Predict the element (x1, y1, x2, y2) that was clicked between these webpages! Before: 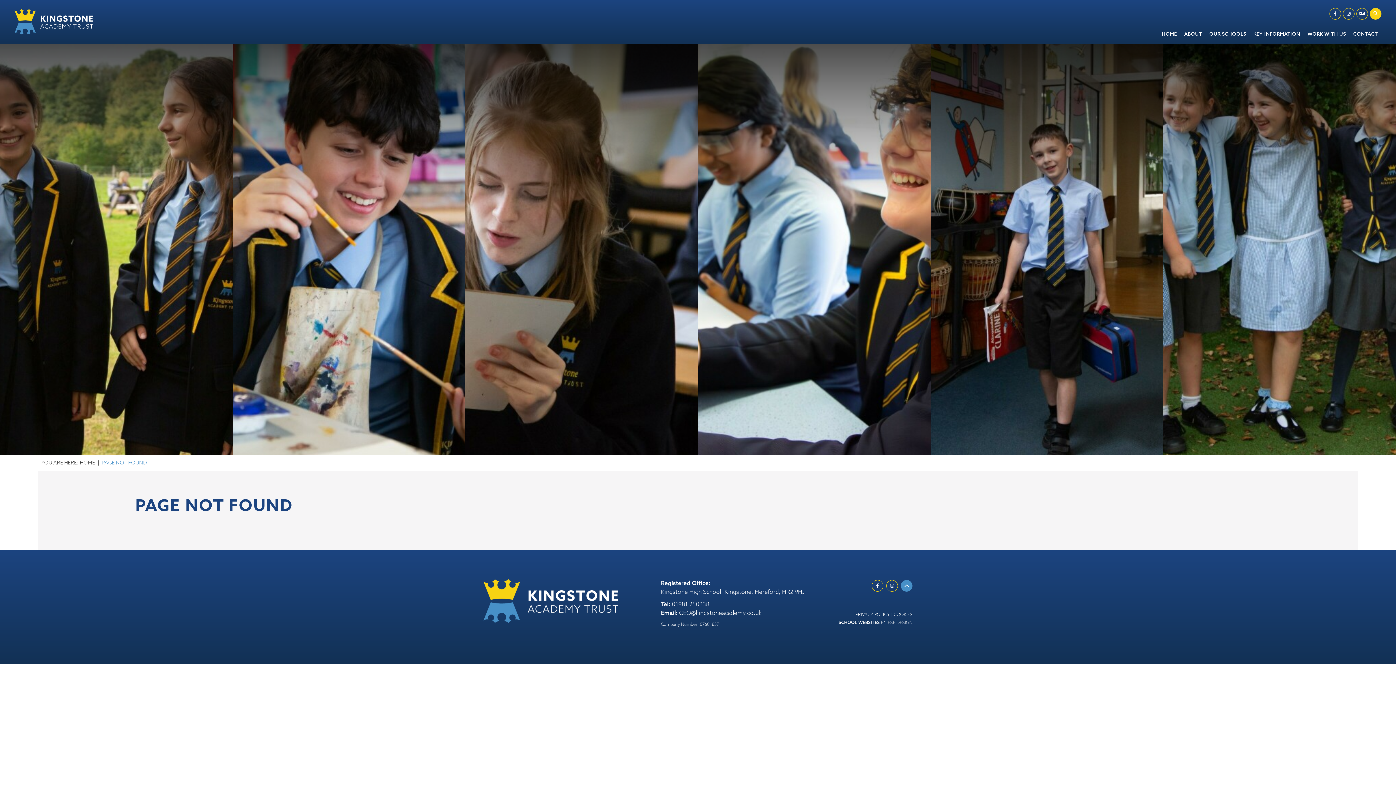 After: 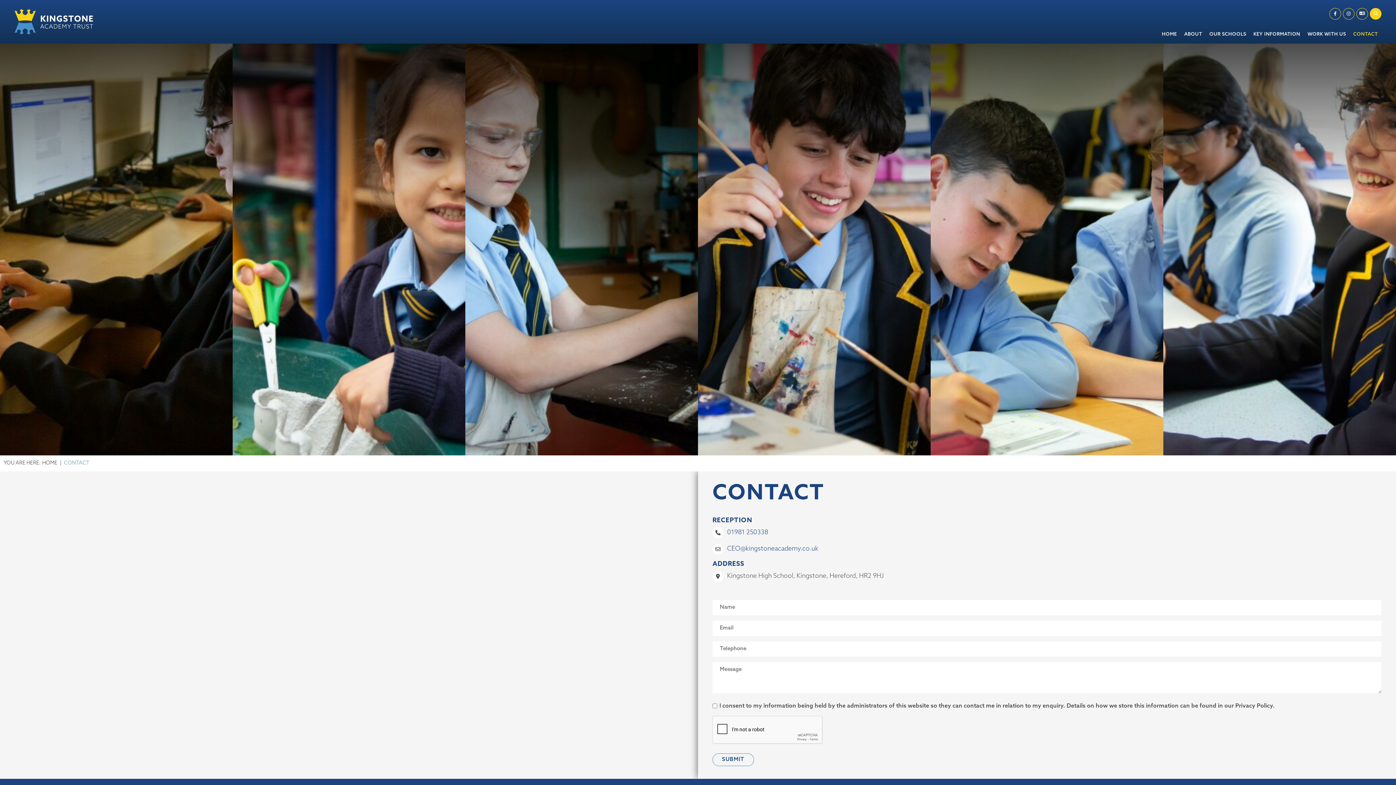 Action: label: Contact bbox: (1349, 0, 1381, 43)